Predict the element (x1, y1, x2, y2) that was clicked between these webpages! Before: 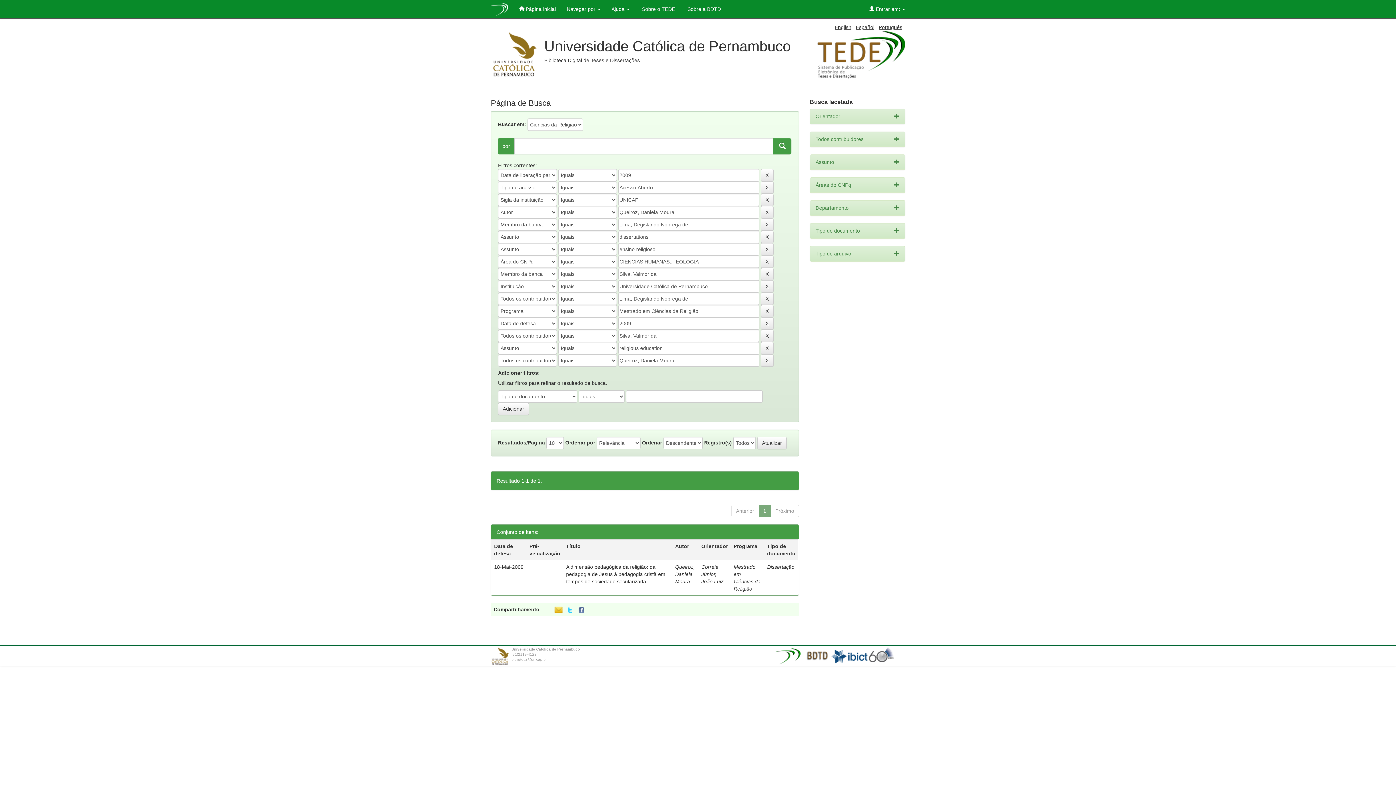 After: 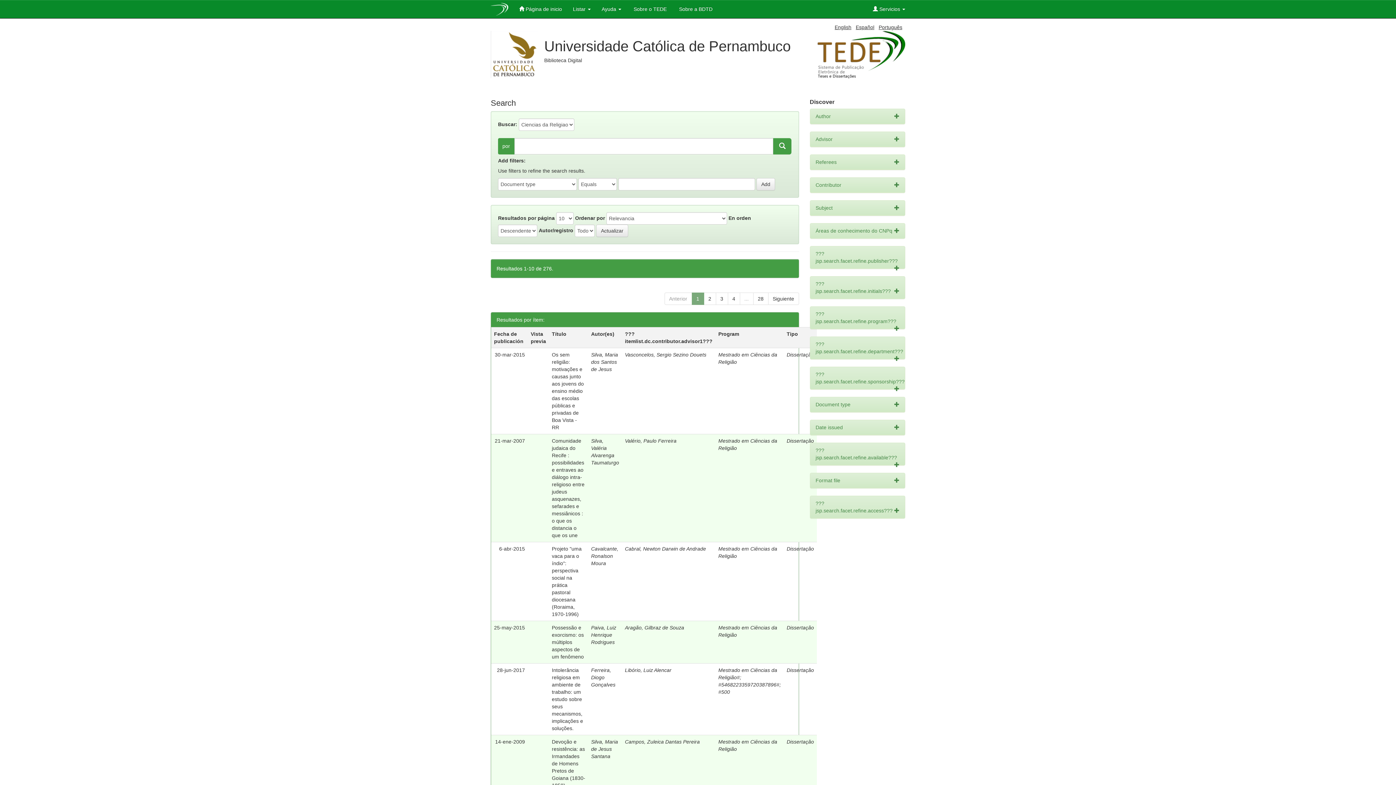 Action: label: Español bbox: (856, 24, 874, 30)